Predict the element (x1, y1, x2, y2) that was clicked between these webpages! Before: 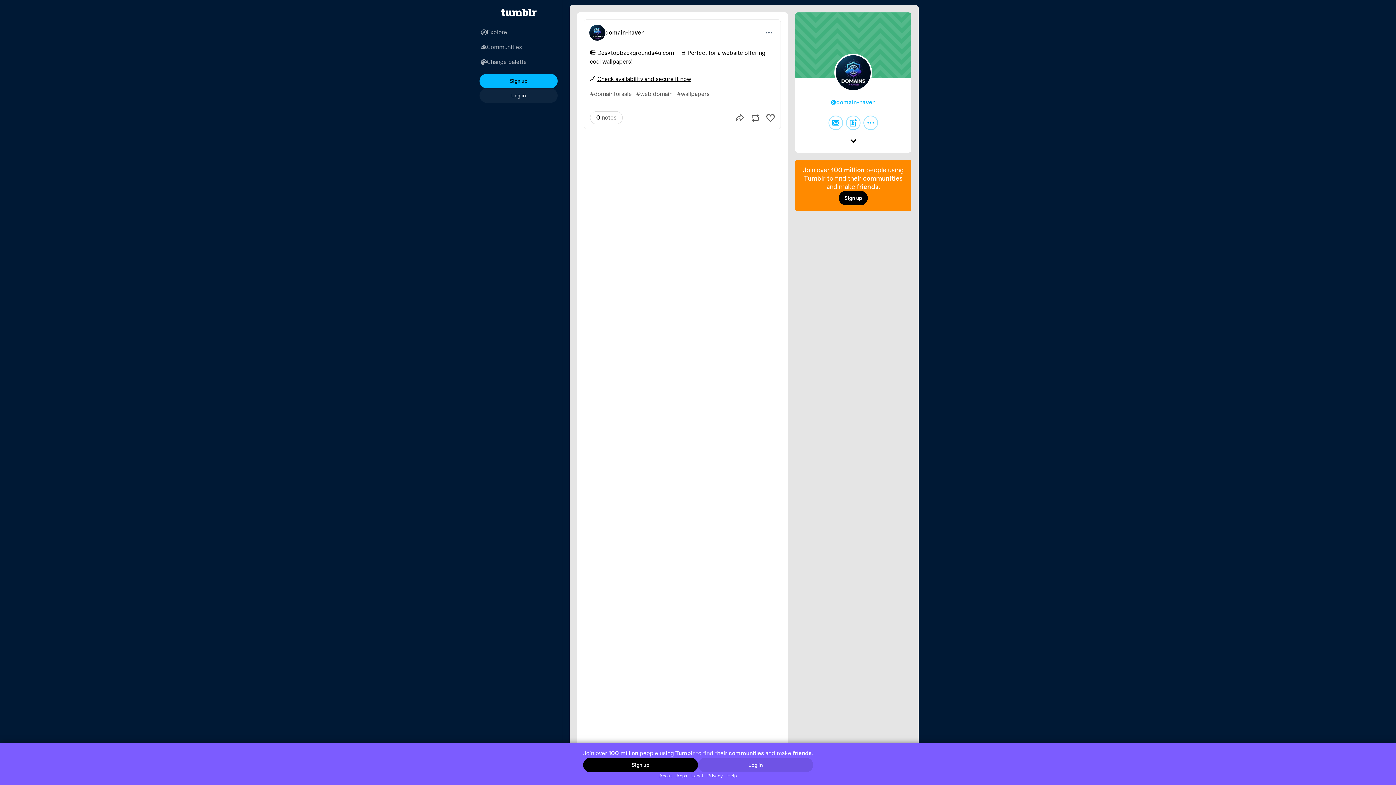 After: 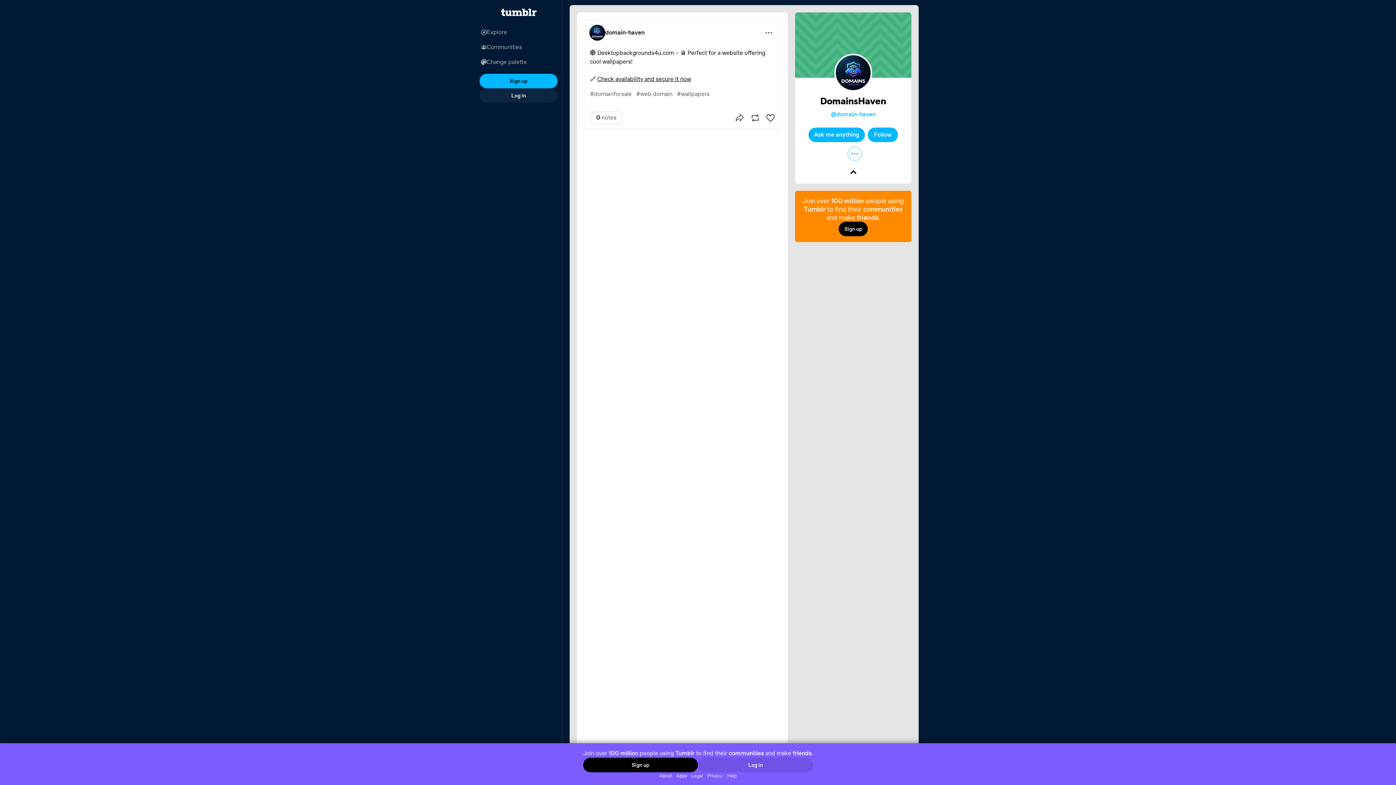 Action: label: Expand bbox: (846, 134, 860, 149)